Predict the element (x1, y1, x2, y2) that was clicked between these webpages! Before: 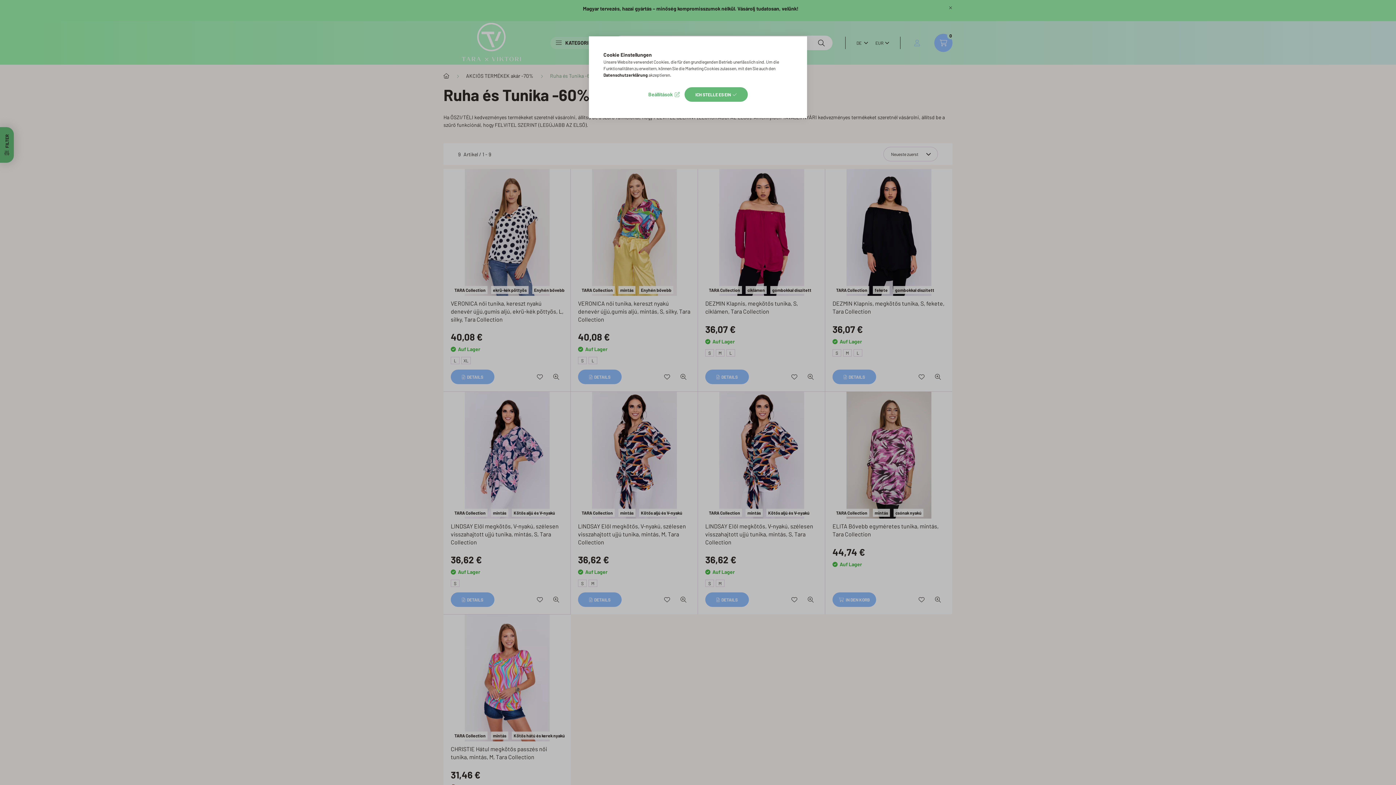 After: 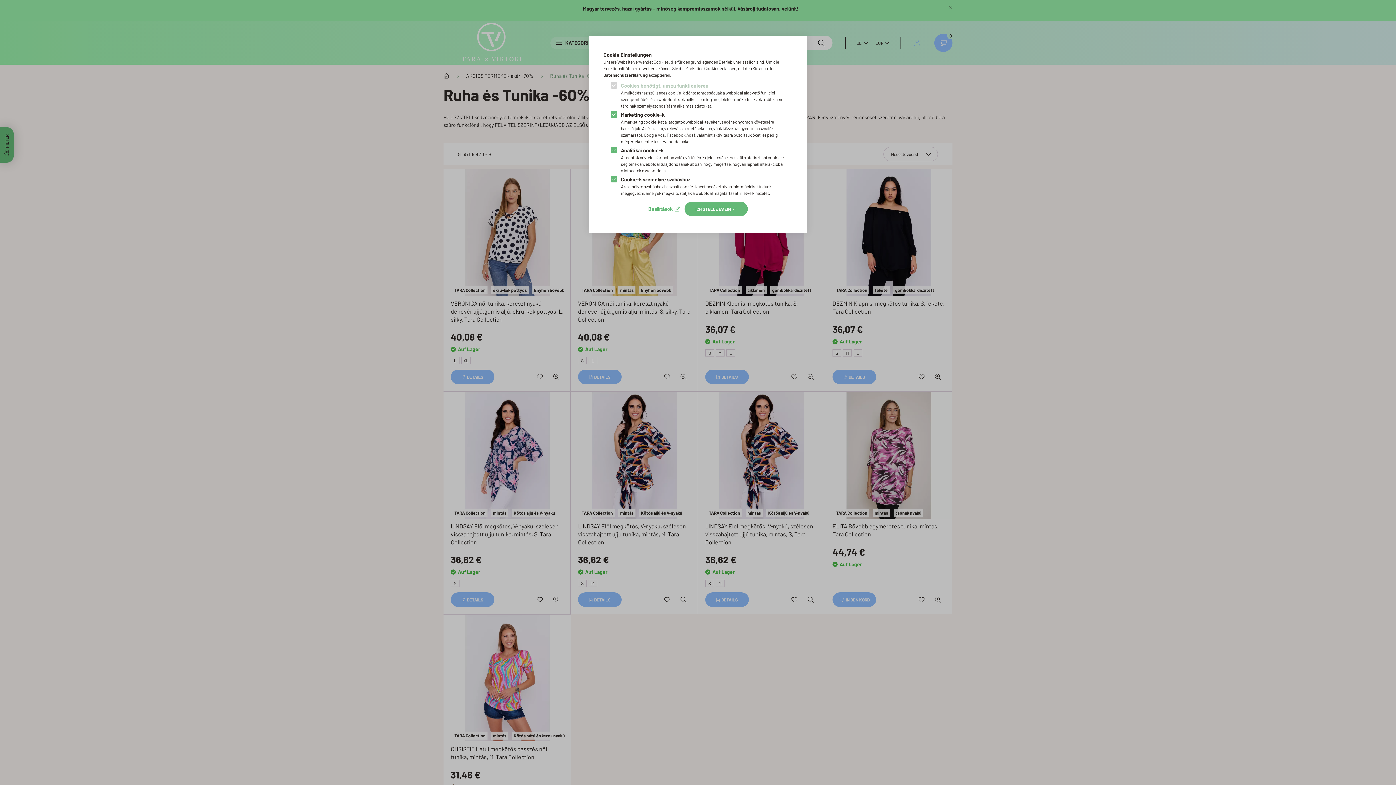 Action: label: Beállítások bbox: (648, 89, 679, 99)